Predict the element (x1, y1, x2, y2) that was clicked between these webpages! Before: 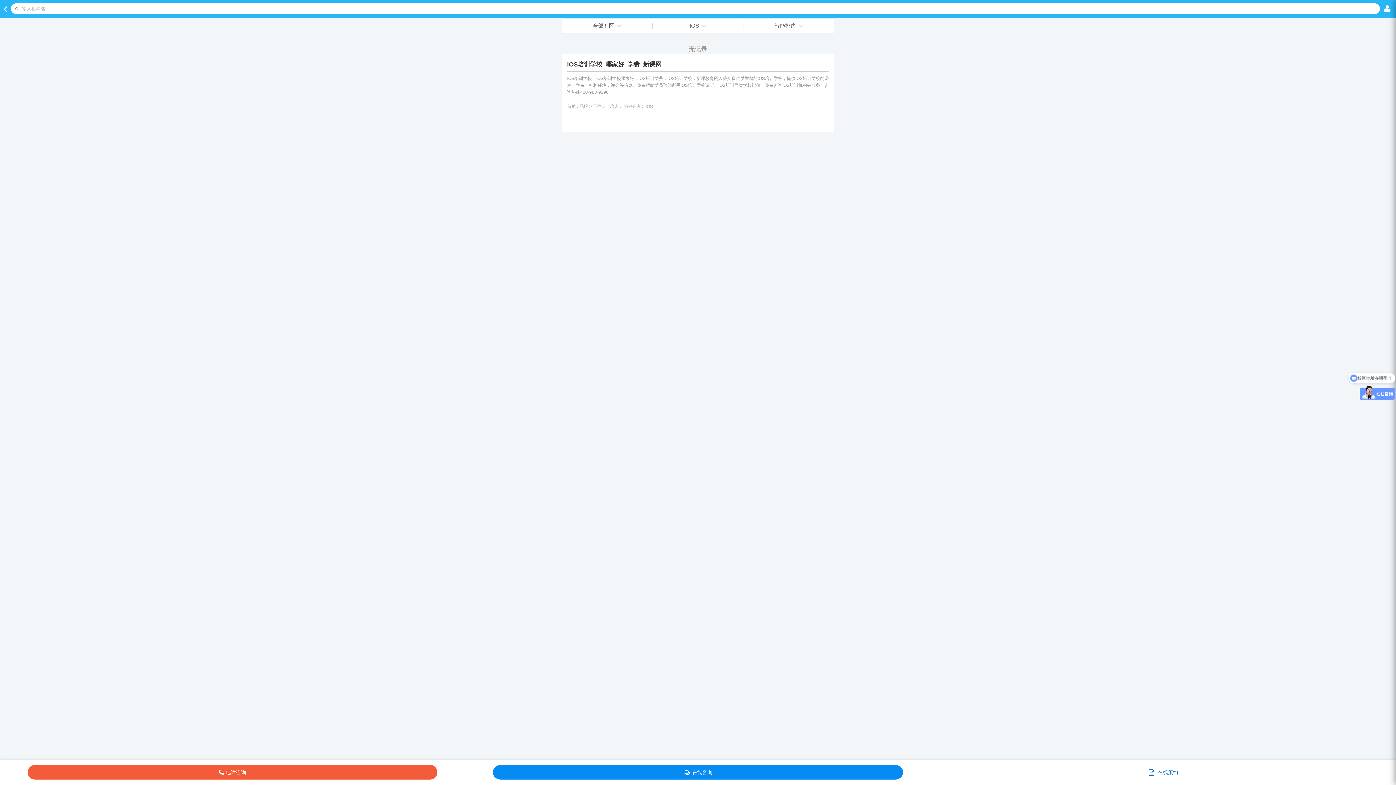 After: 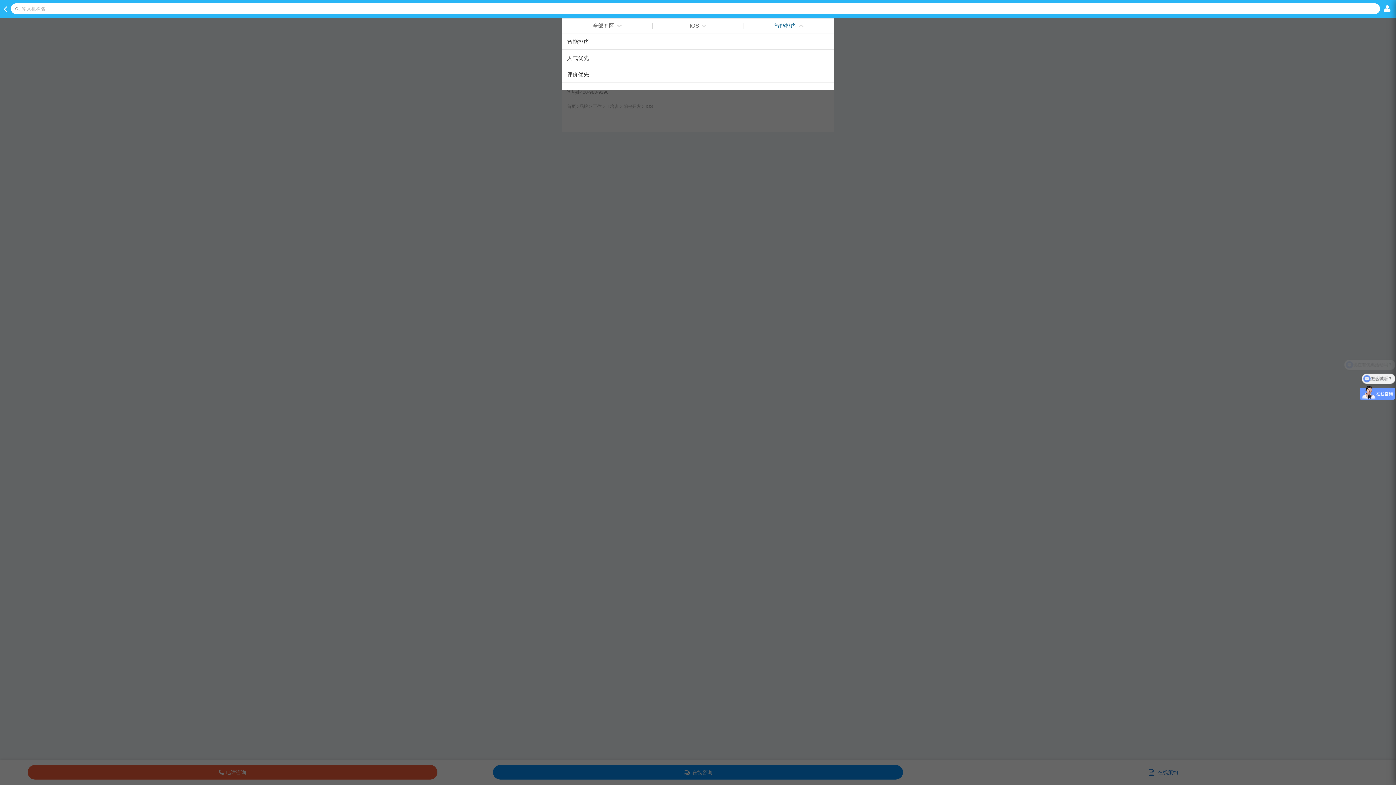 Action: label: 智能排序 bbox: (743, 18, 834, 33)